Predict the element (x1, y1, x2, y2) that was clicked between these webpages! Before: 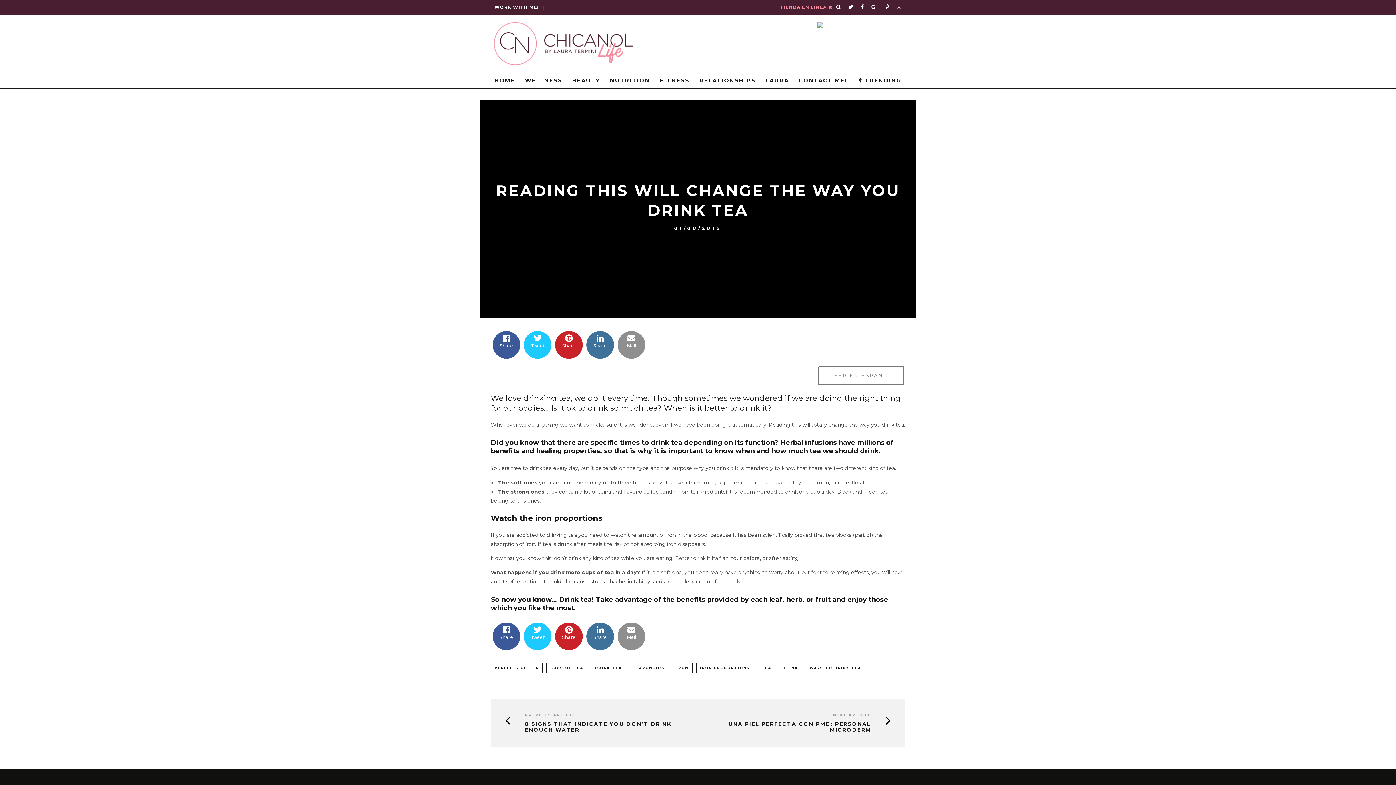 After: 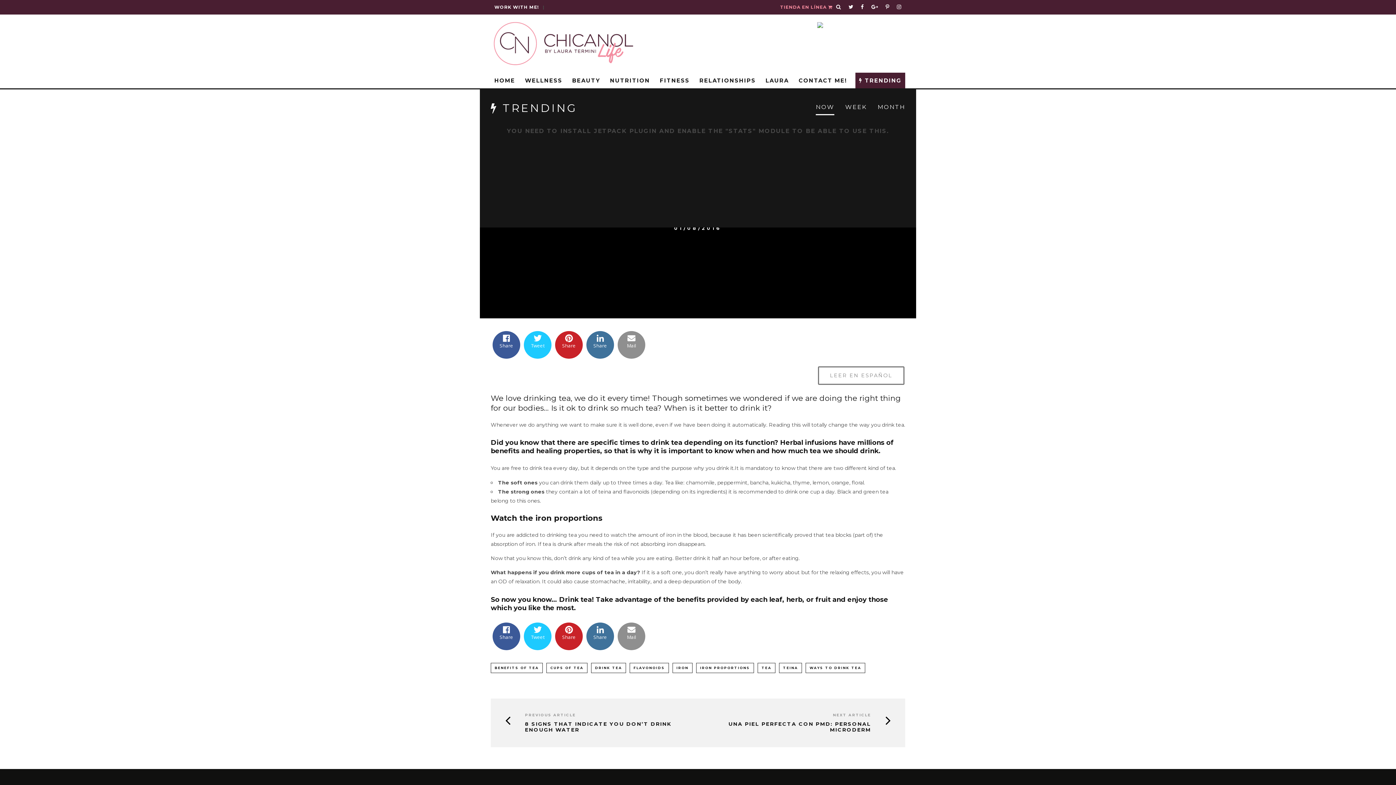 Action: bbox: (855, 72, 905, 88) label:  TRENDING